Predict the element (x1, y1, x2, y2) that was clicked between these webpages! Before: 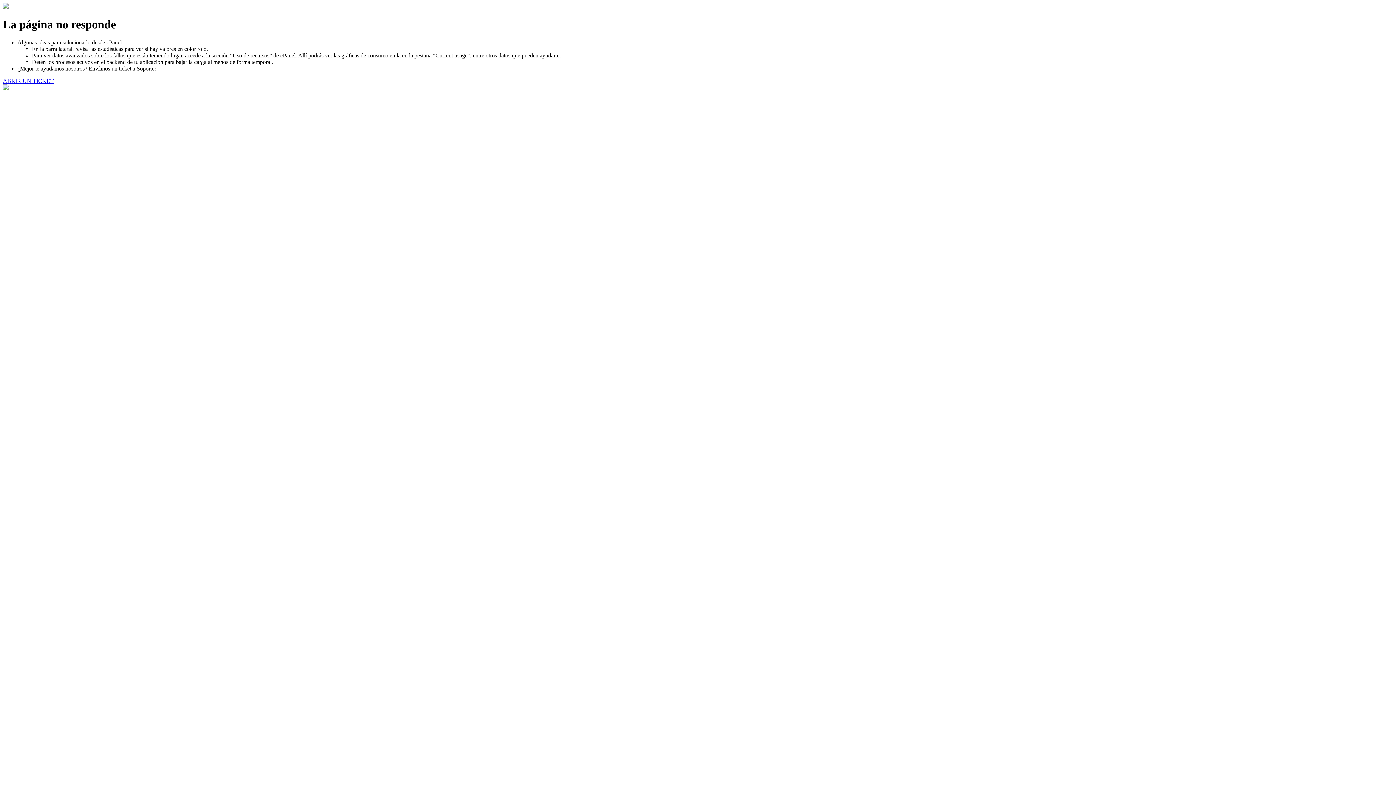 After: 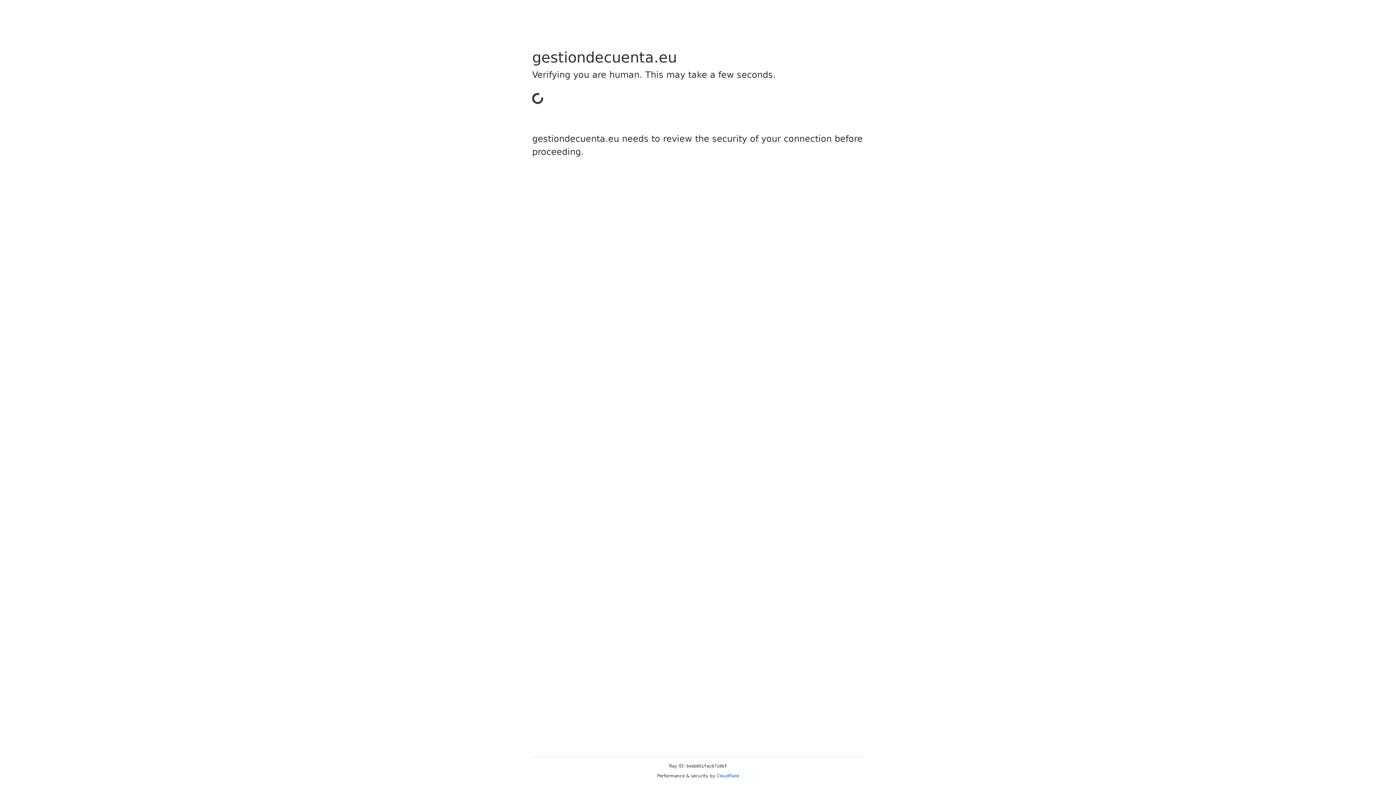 Action: bbox: (2, 77, 53, 83) label: ABRIR UN TICKET